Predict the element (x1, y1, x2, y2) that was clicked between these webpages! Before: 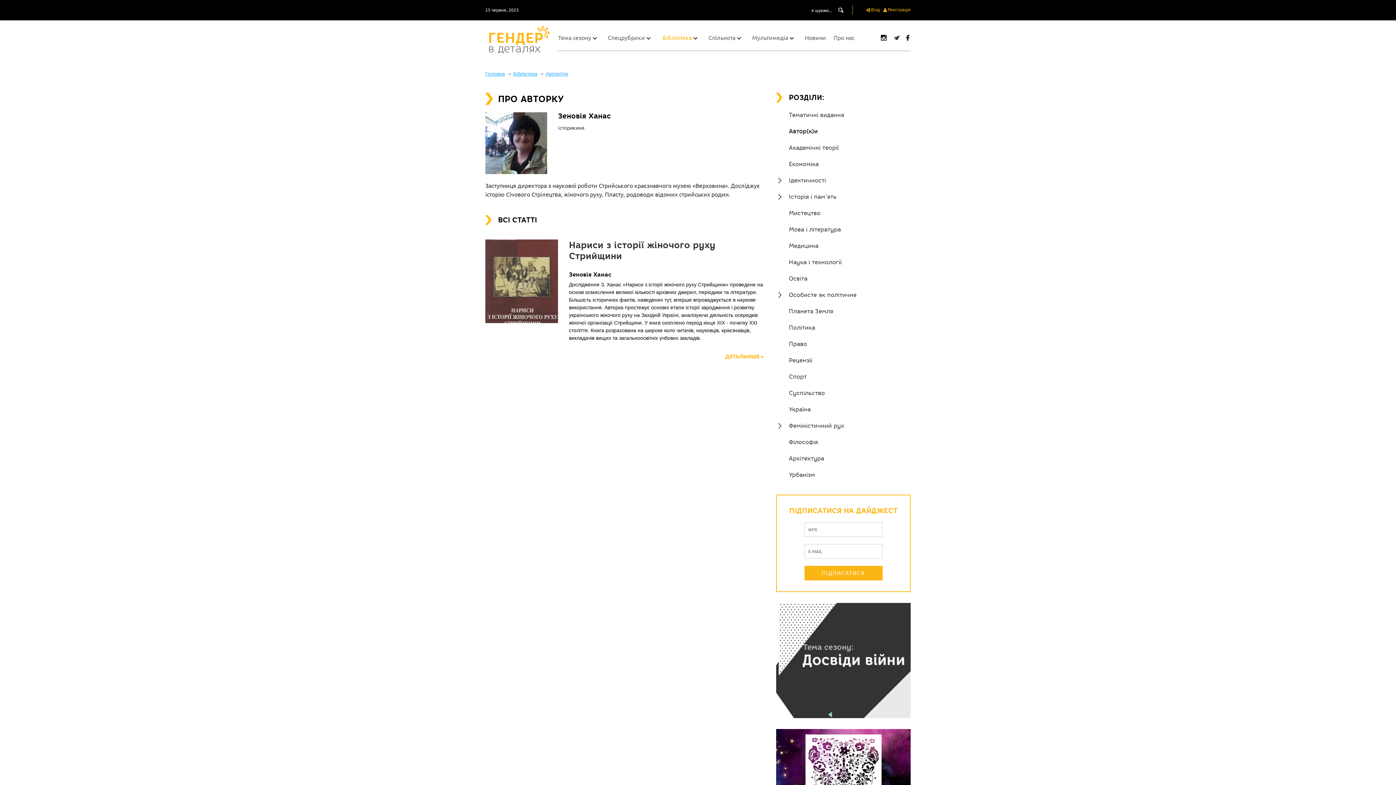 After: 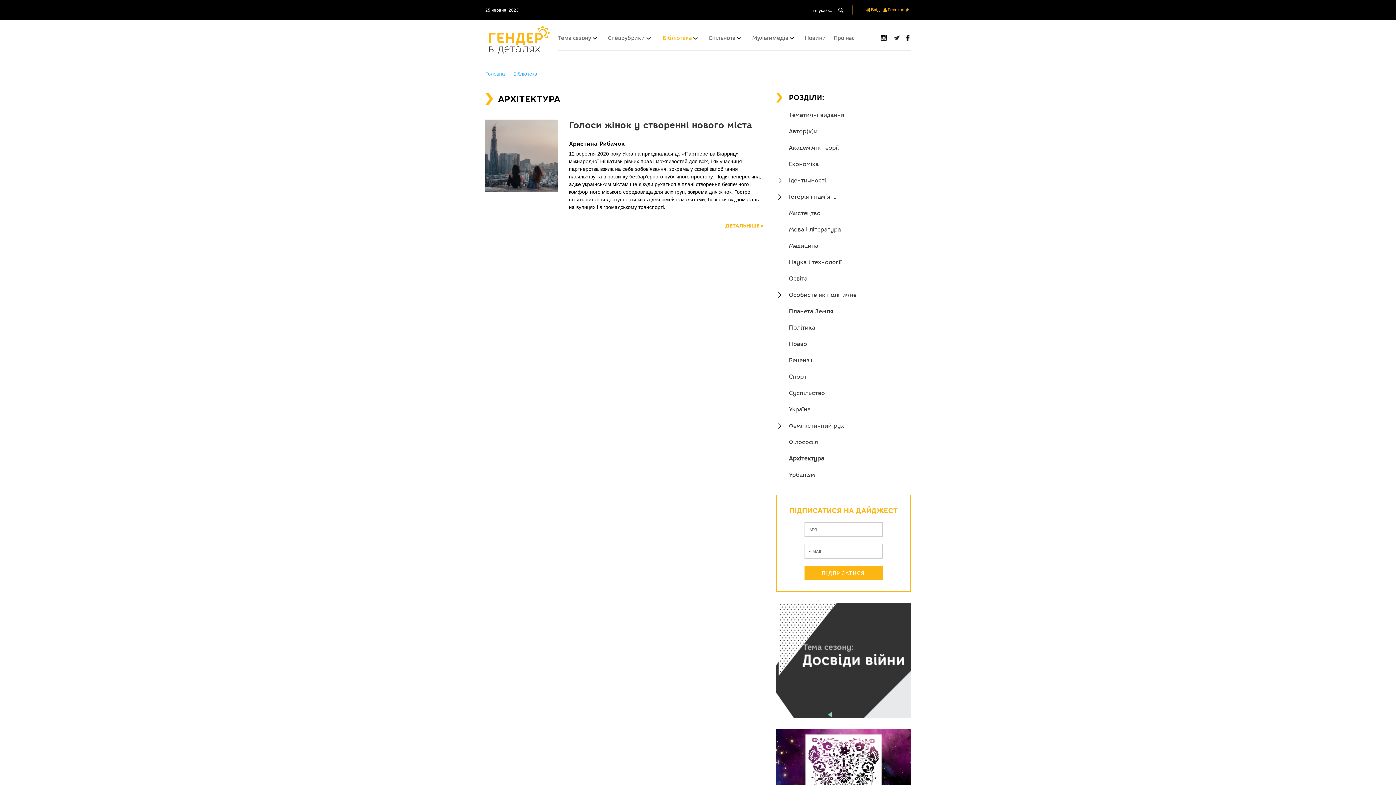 Action: label: Архітектура bbox: (789, 454, 824, 462)